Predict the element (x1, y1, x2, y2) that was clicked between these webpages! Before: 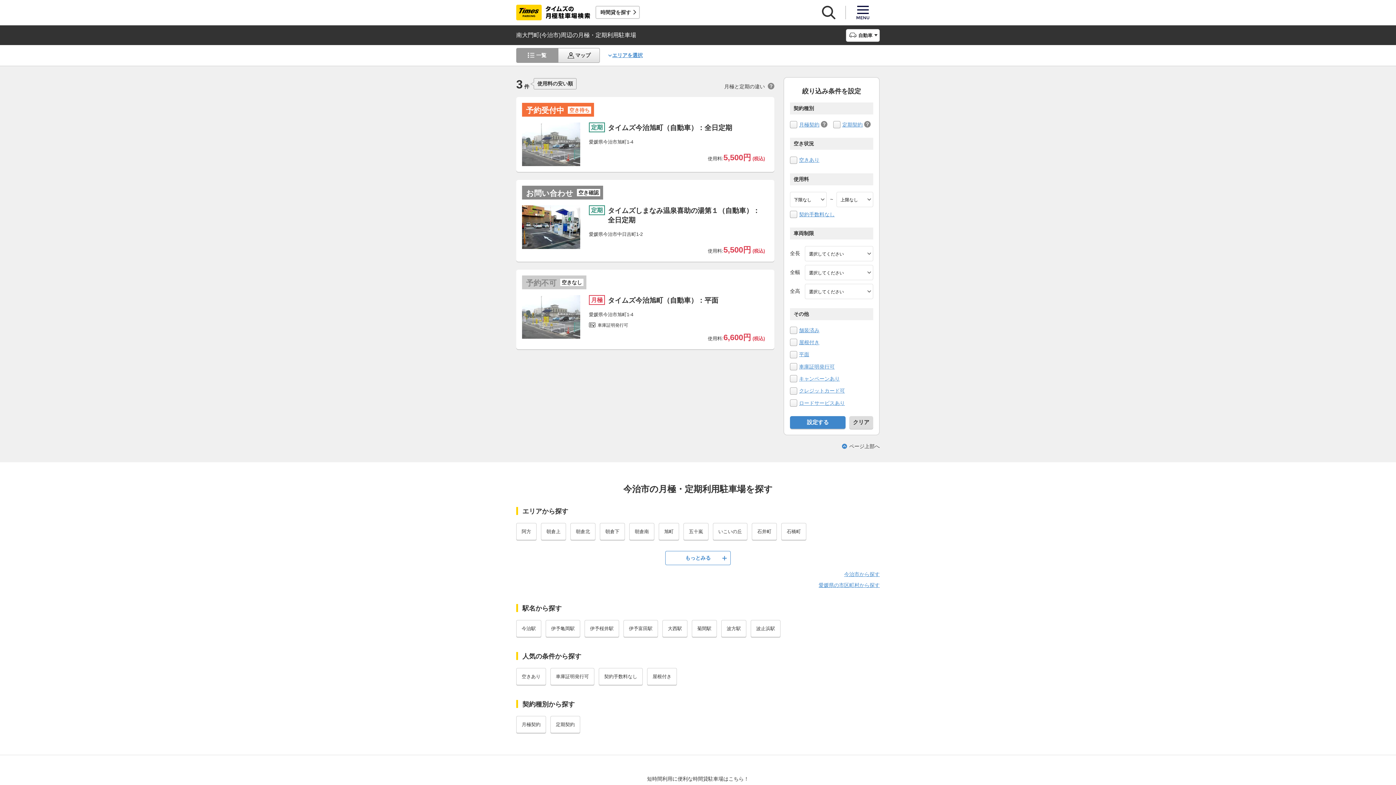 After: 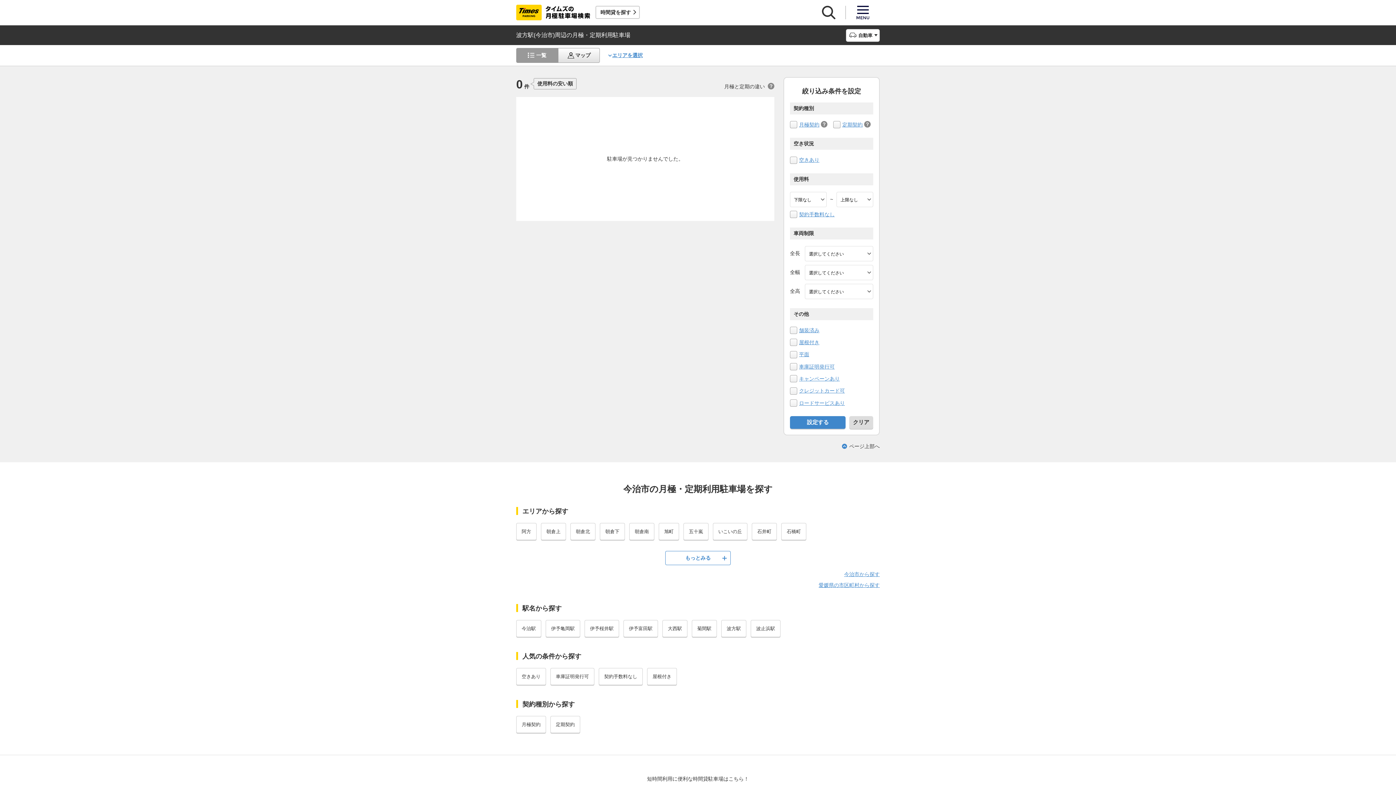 Action: bbox: (721, 620, 746, 637) label: 波方駅